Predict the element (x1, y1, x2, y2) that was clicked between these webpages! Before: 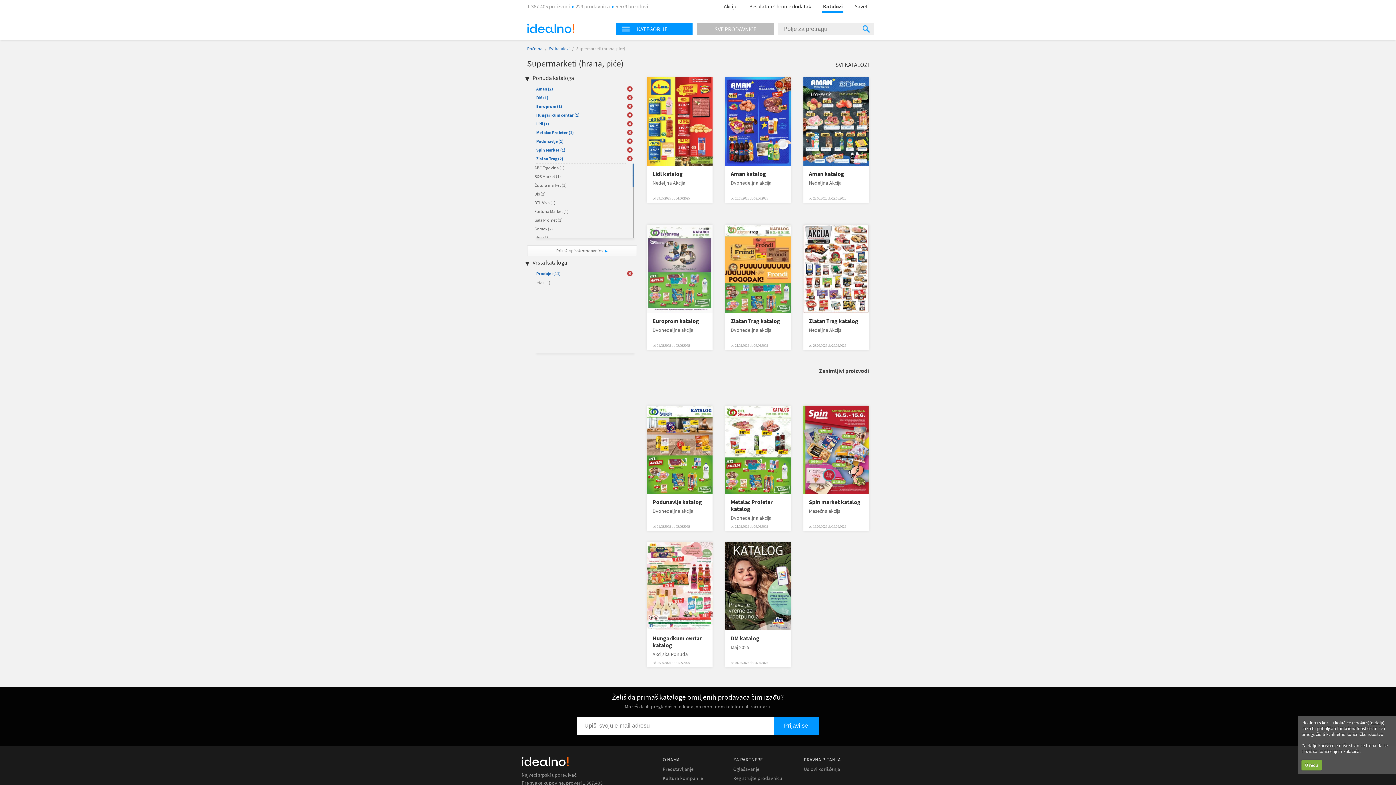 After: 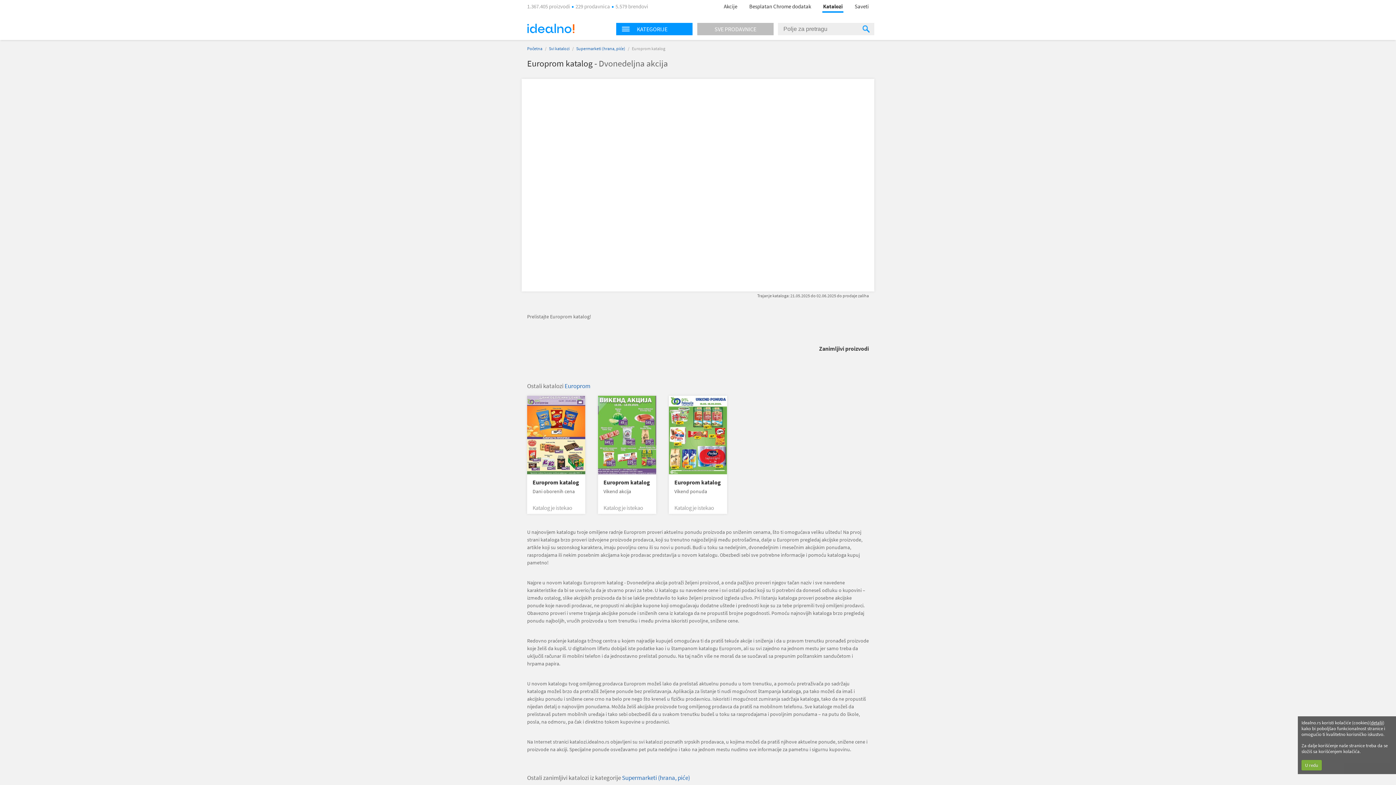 Action: bbox: (652, 317, 707, 324) label: Europrom katalog